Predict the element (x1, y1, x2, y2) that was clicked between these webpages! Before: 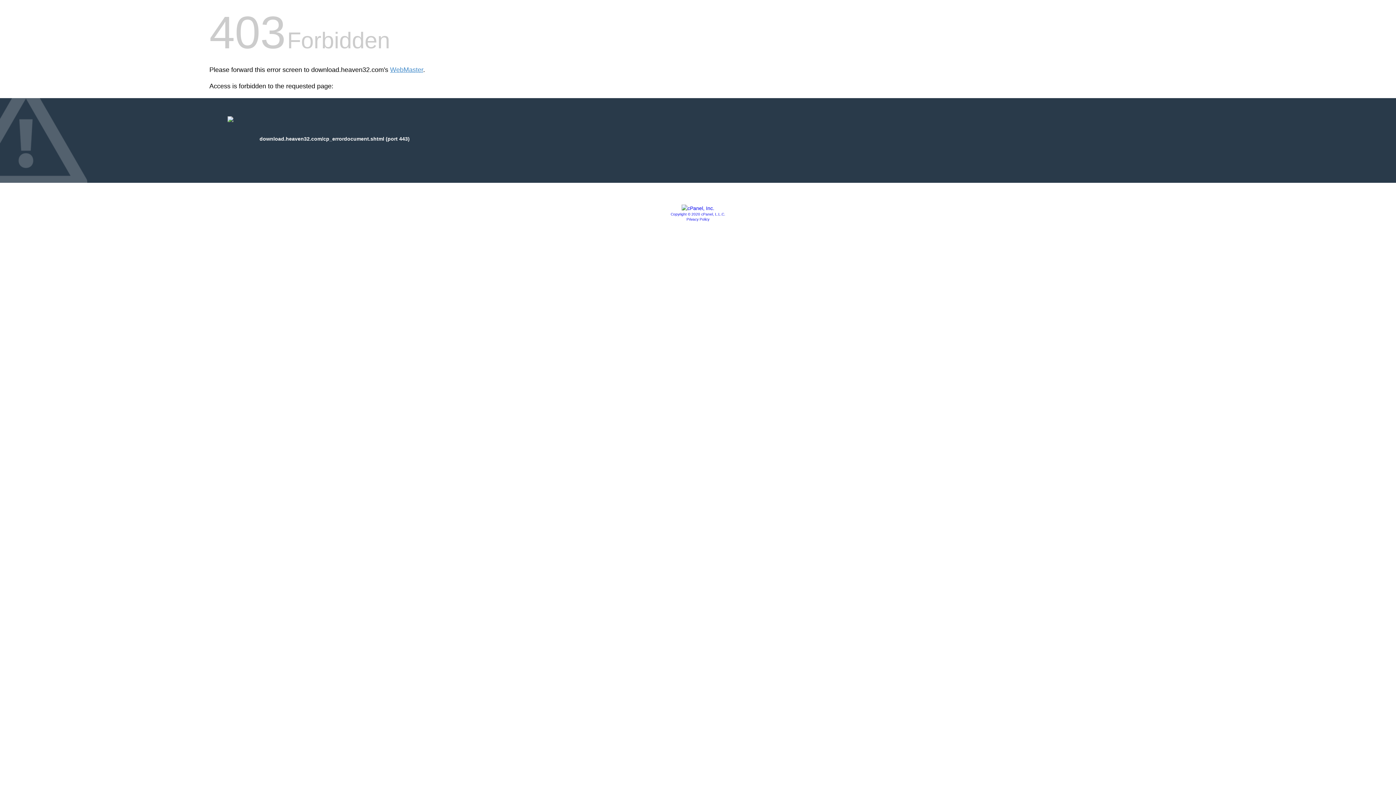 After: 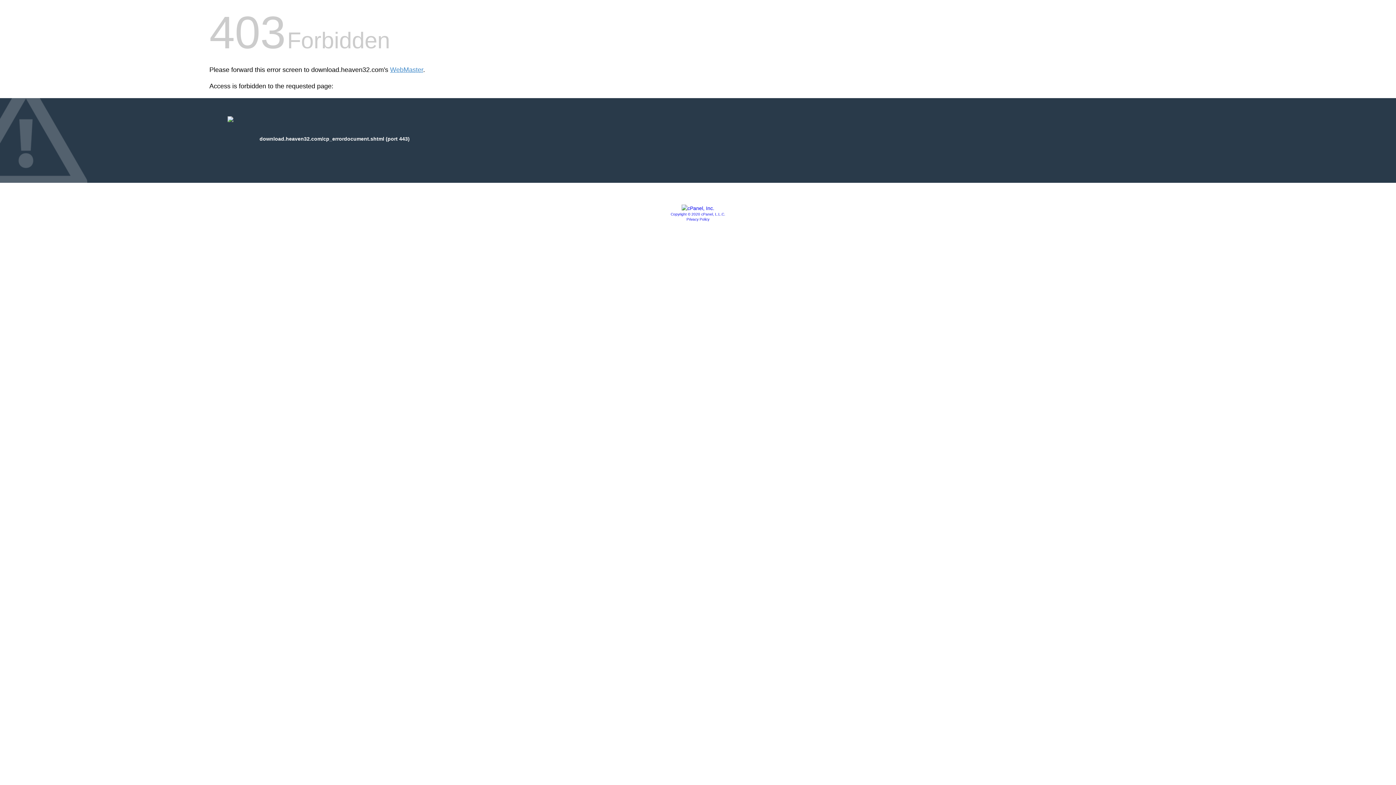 Action: bbox: (686, 217, 709, 221) label: Privacy Policy